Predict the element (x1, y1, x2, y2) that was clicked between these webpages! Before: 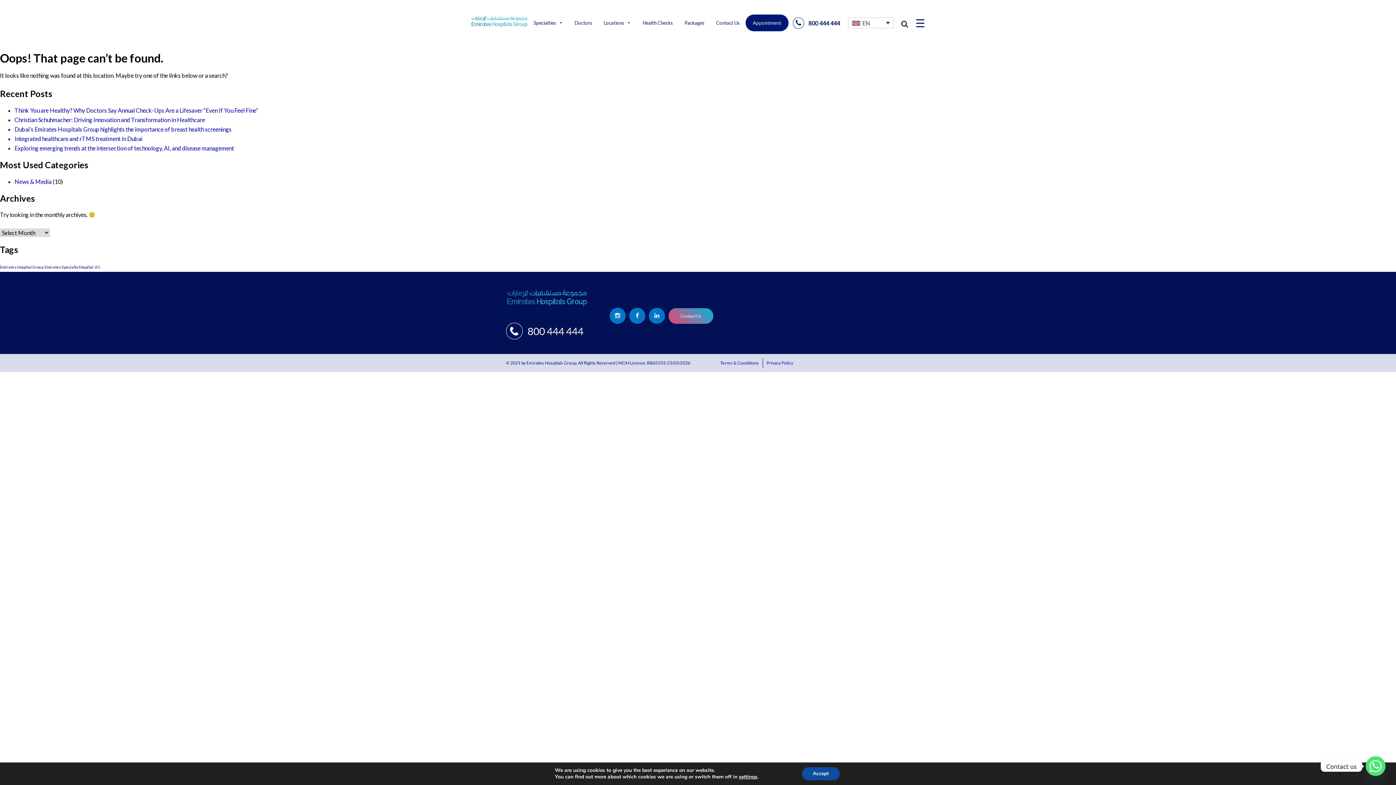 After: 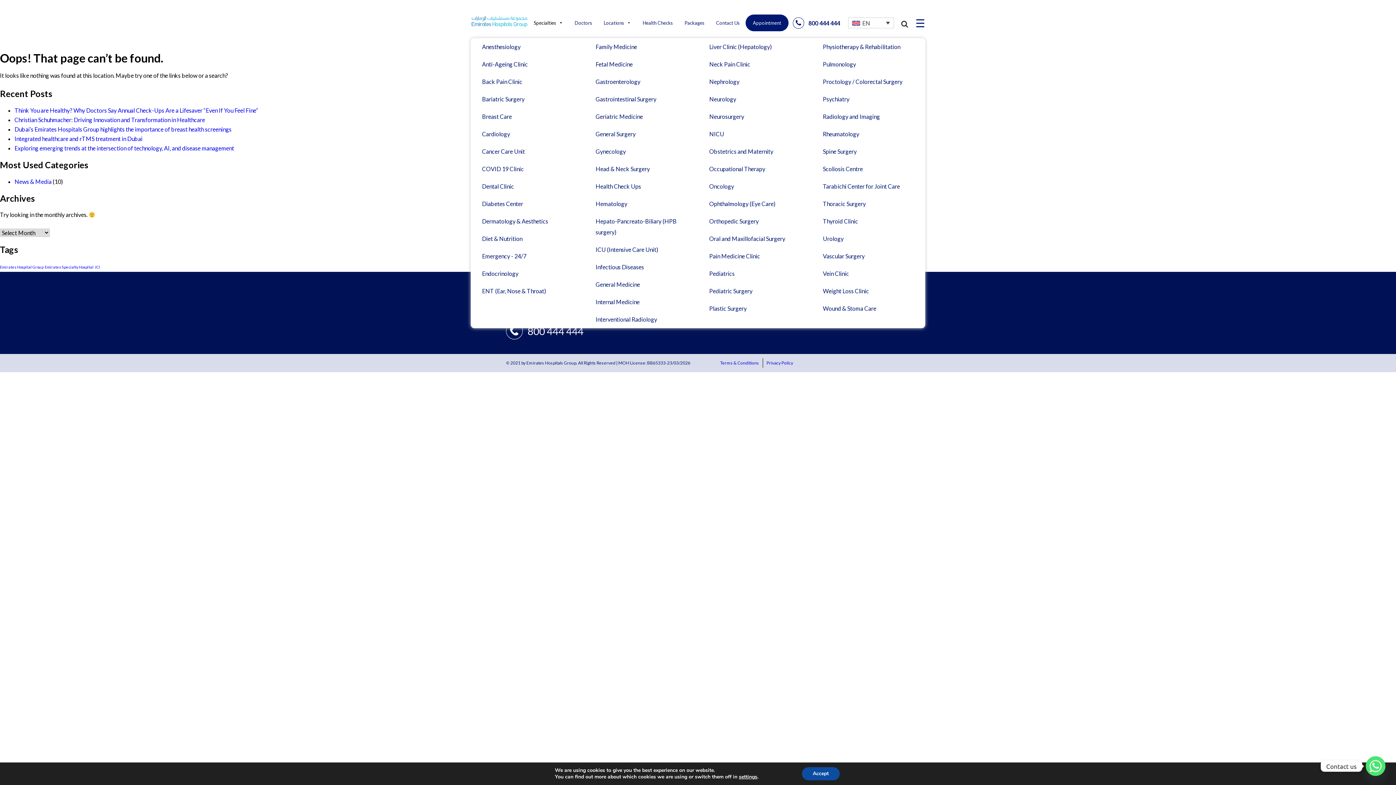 Action: label: Specialties bbox: (527, 18, 569, 27)